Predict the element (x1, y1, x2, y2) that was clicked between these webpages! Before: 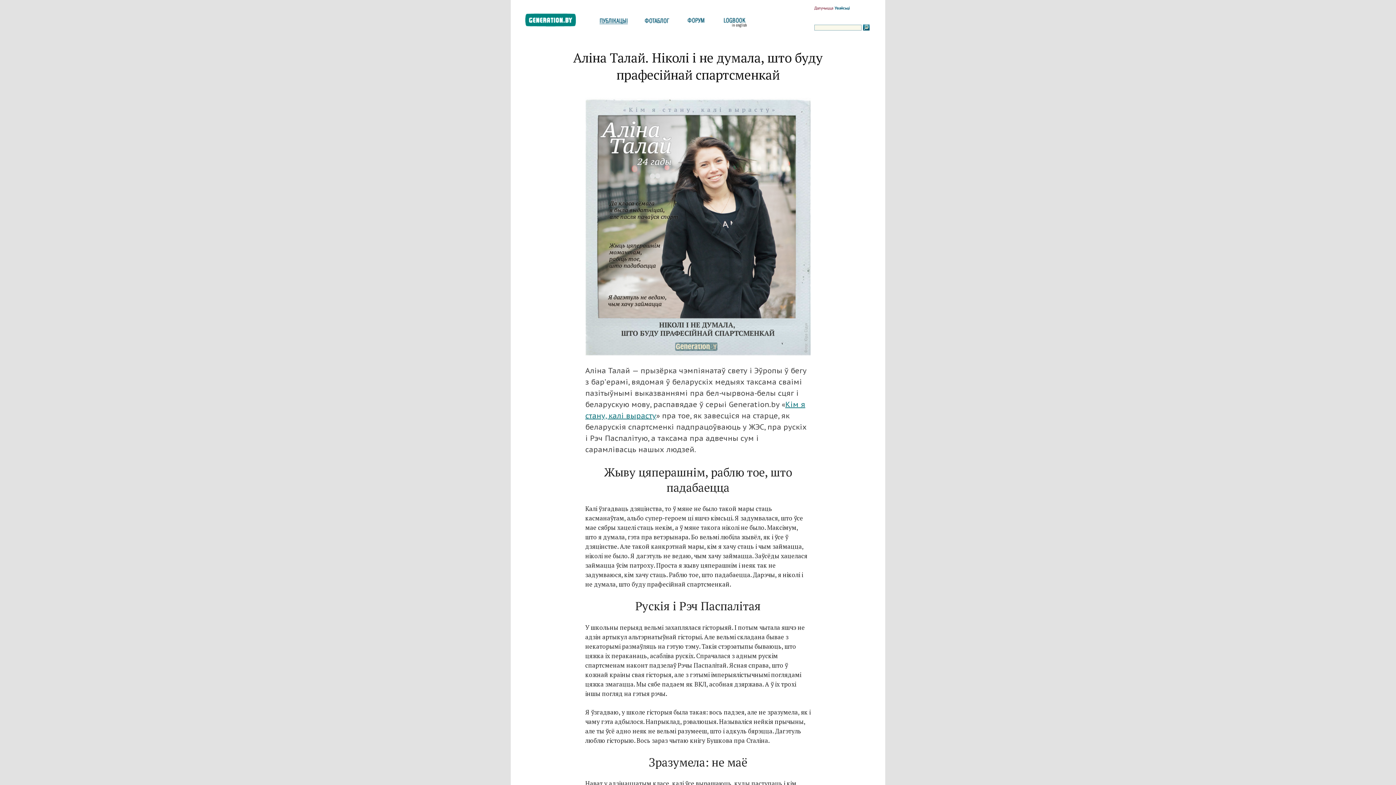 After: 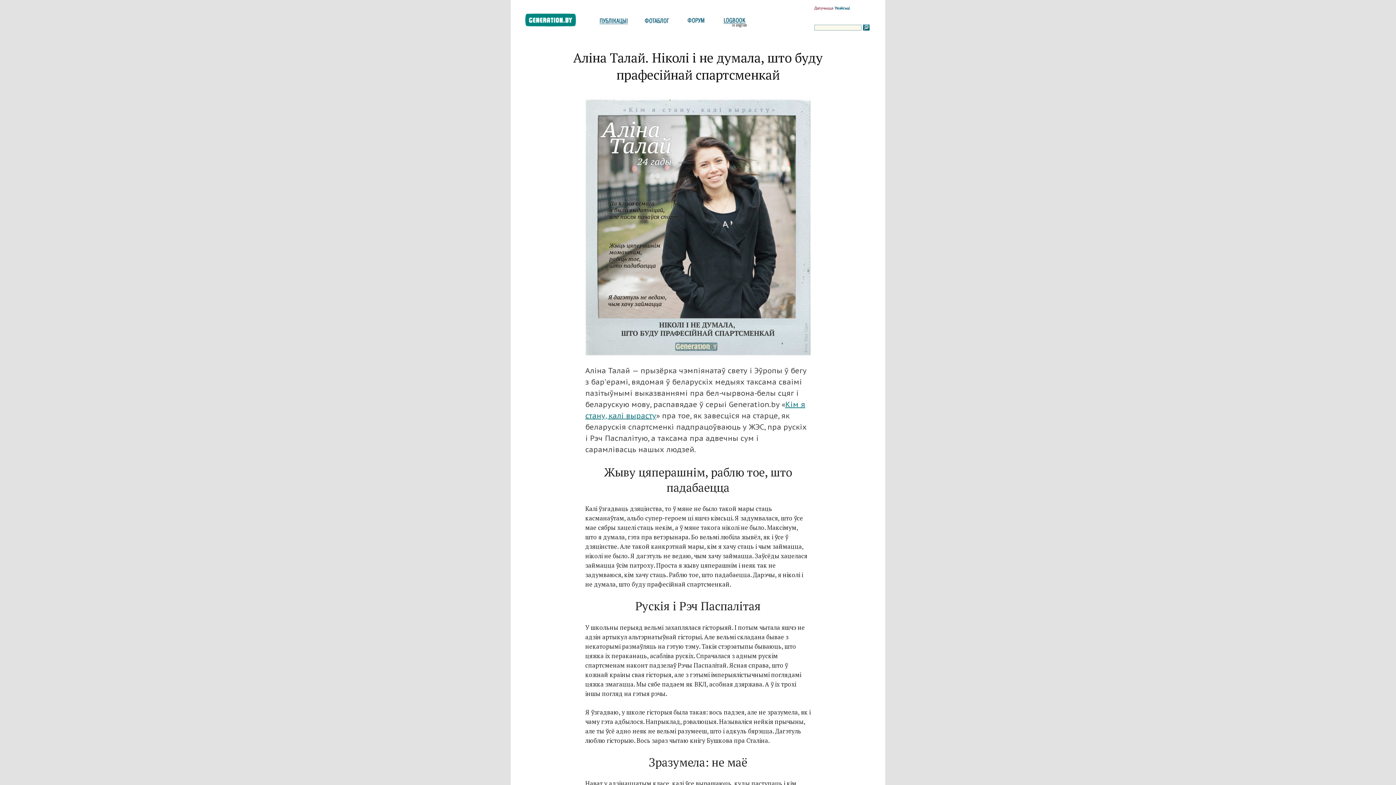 Action: bbox: (712, 16, 755, 29) label: logbook